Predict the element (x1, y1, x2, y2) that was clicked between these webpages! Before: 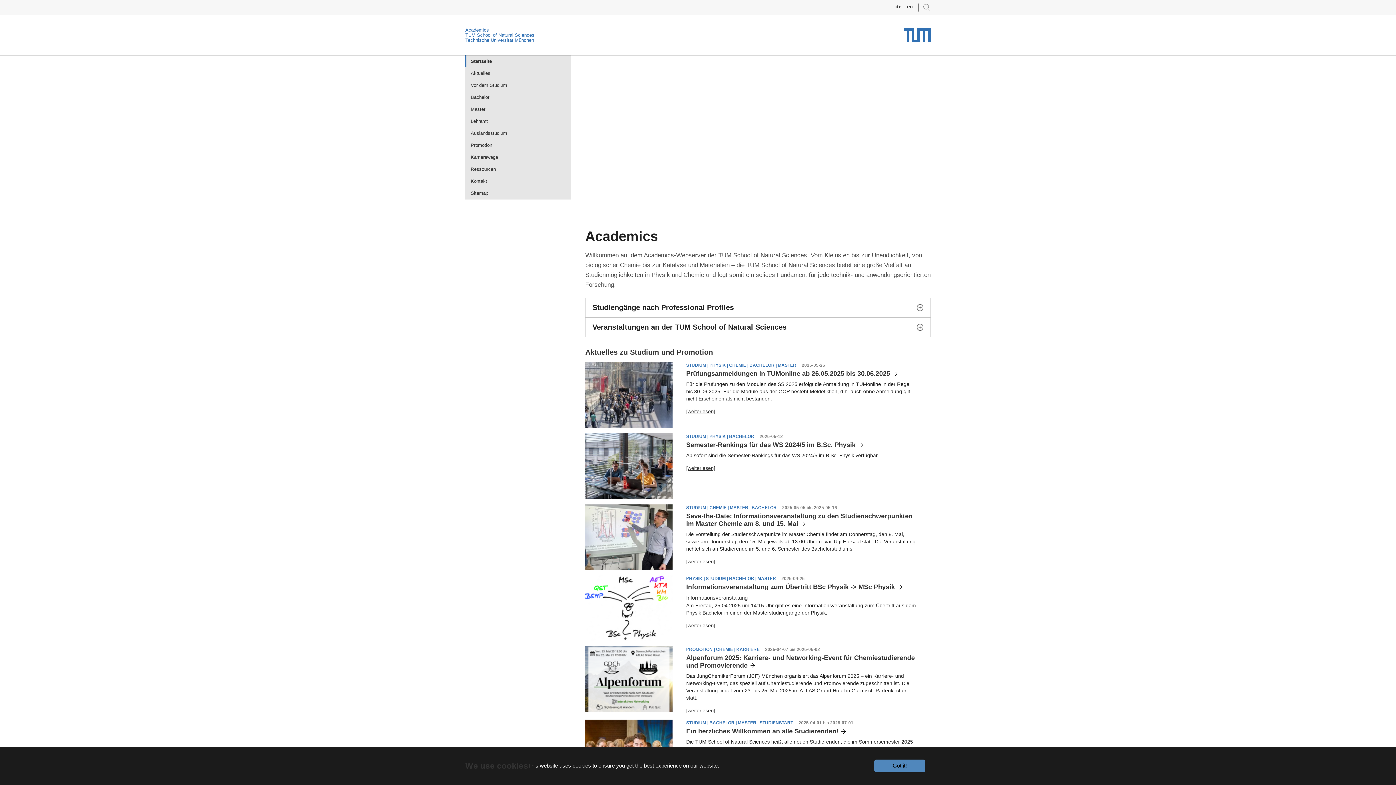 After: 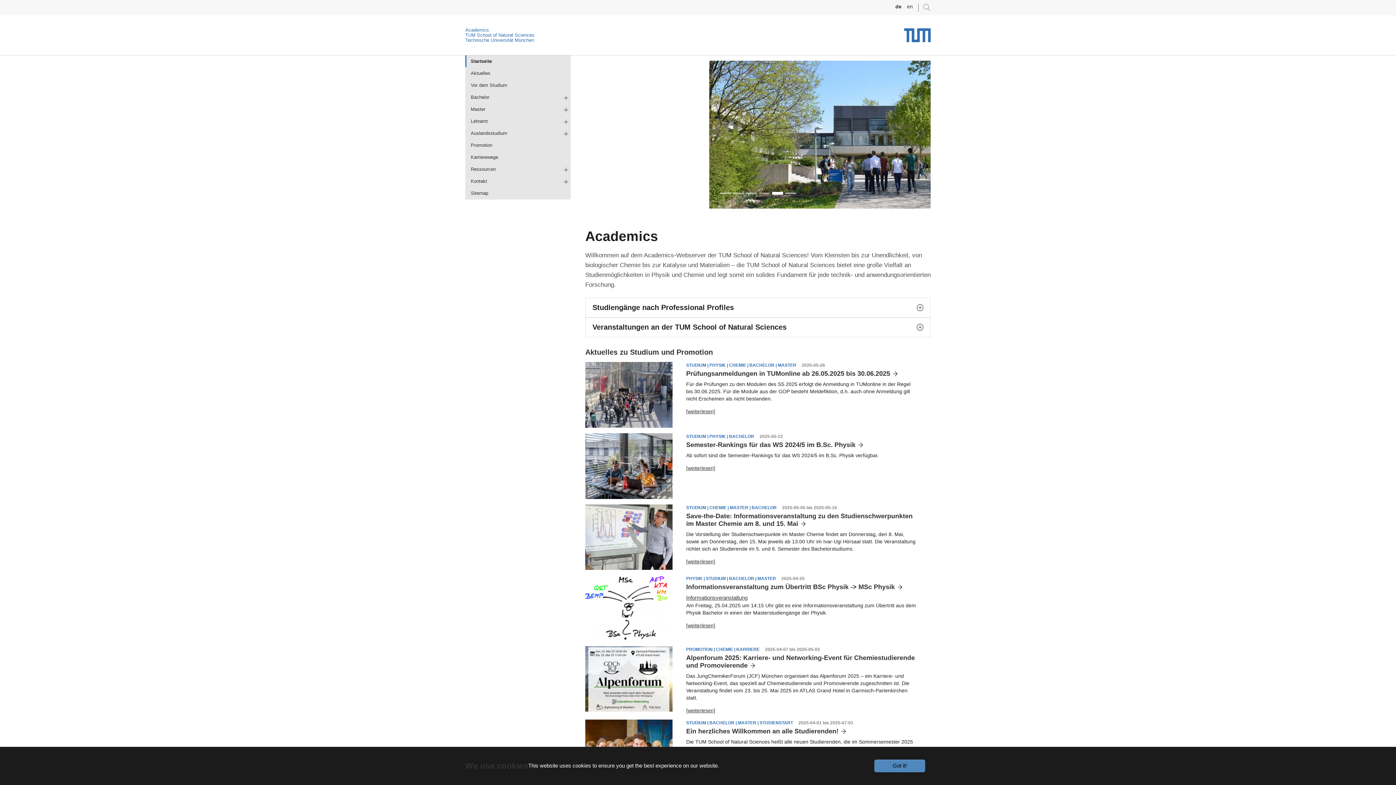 Action: label: Technische Universität München bbox: (465, 37, 534, 42)